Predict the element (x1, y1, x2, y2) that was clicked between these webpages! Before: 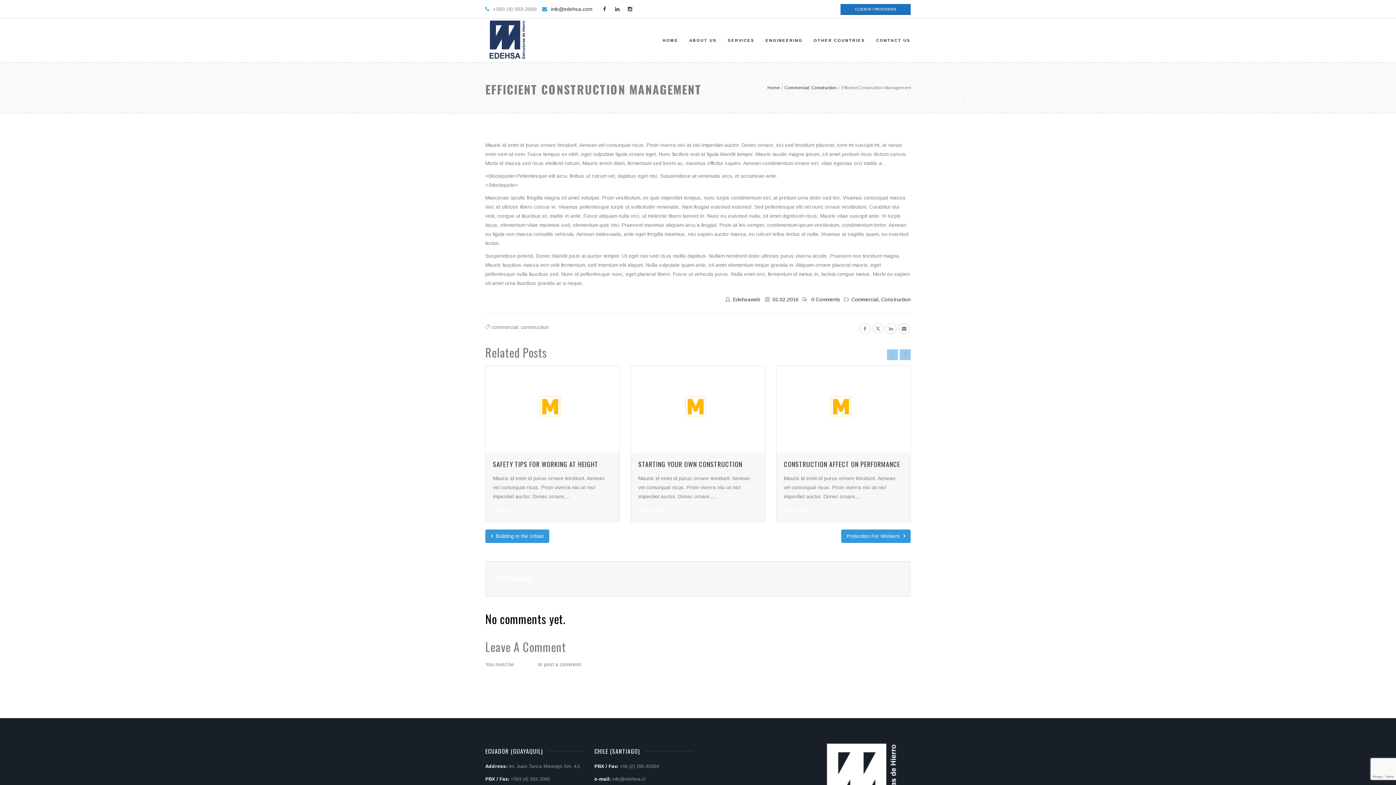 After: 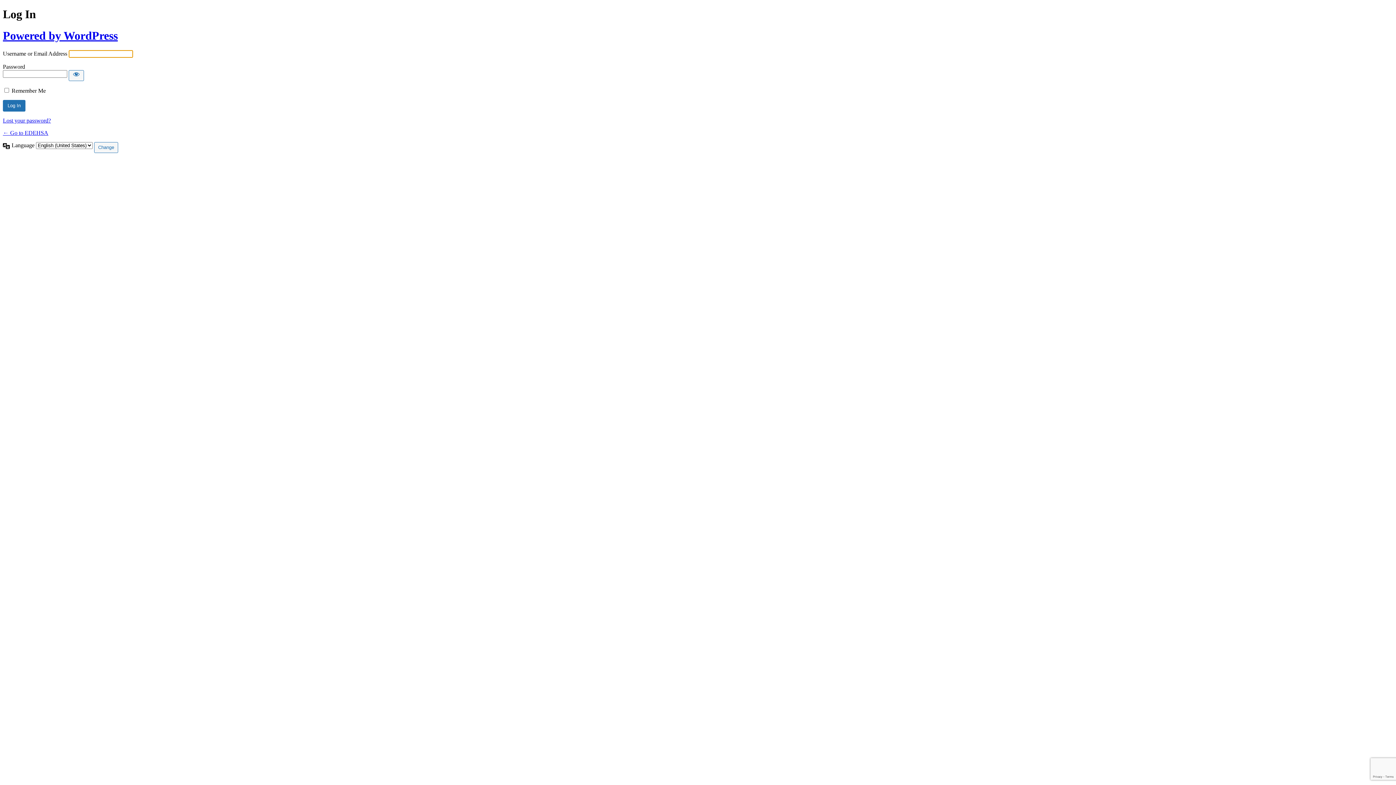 Action: label: logged in bbox: (515, 661, 536, 667)